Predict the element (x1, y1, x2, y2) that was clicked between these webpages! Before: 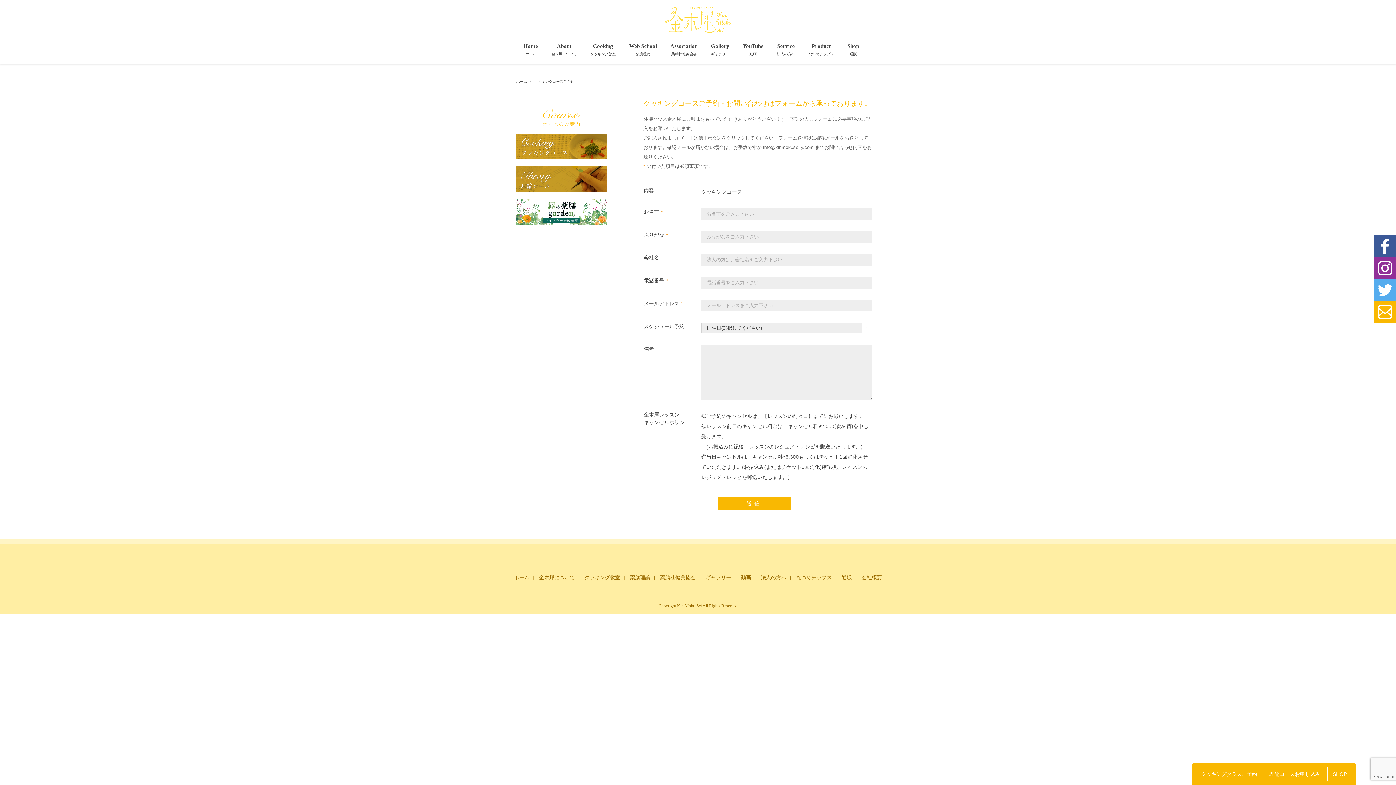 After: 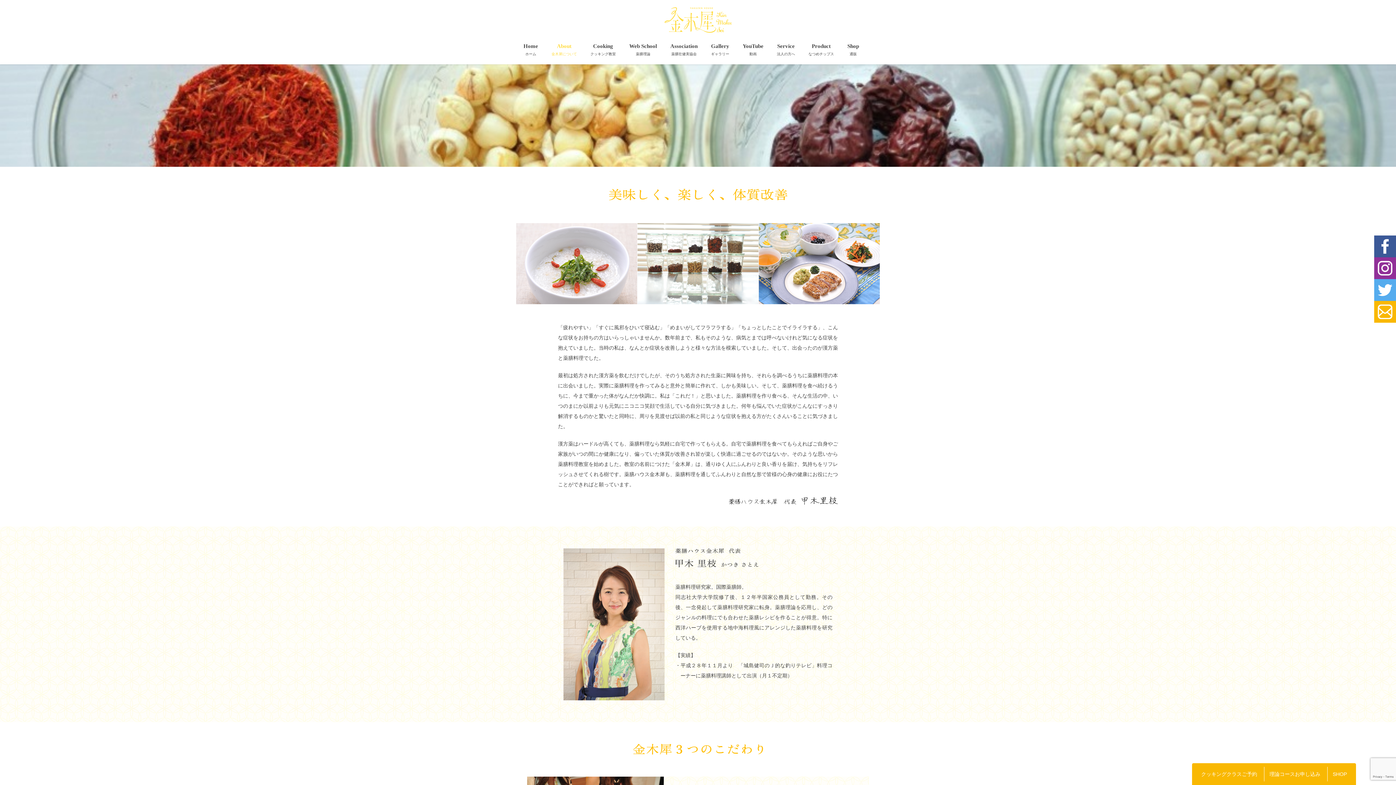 Action: bbox: (551, 31, 577, 64) label: About
金木犀について